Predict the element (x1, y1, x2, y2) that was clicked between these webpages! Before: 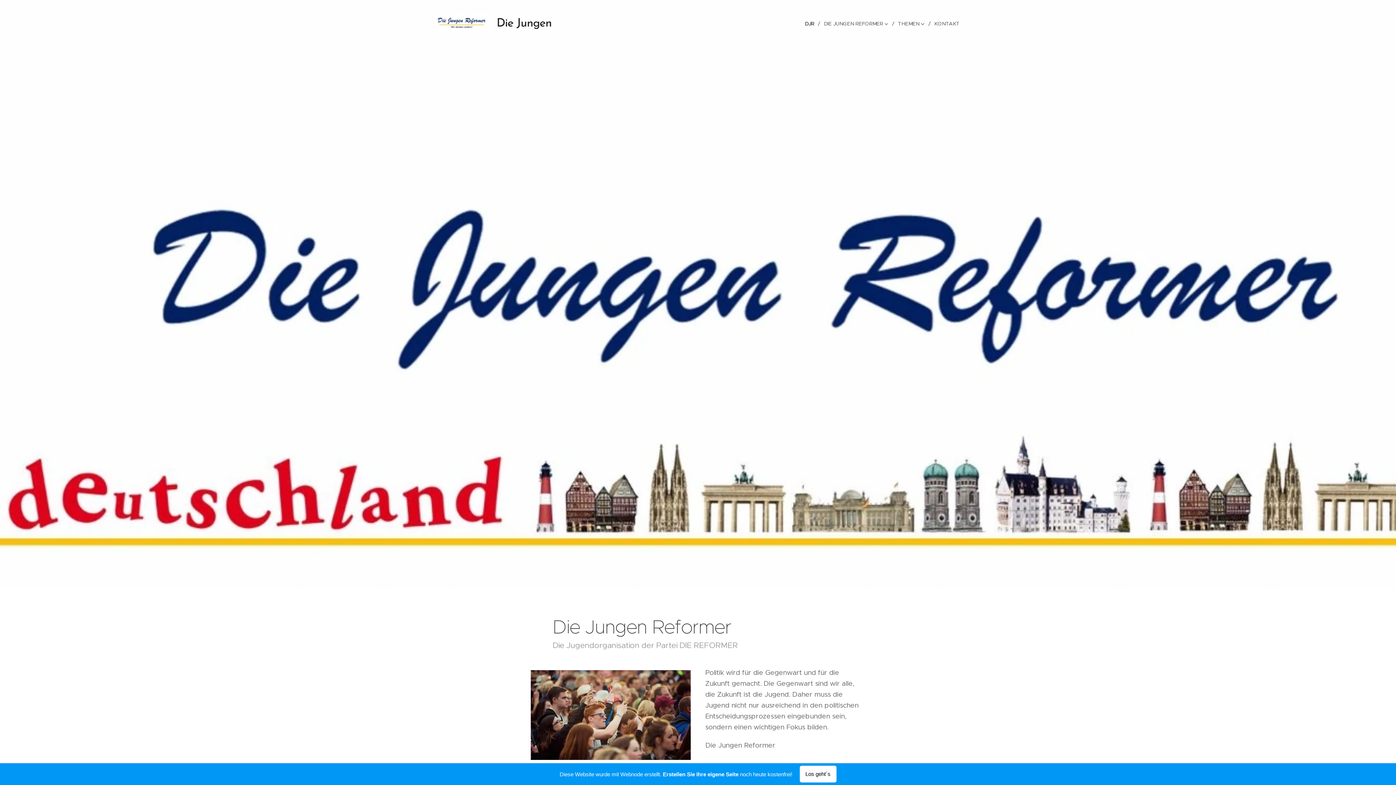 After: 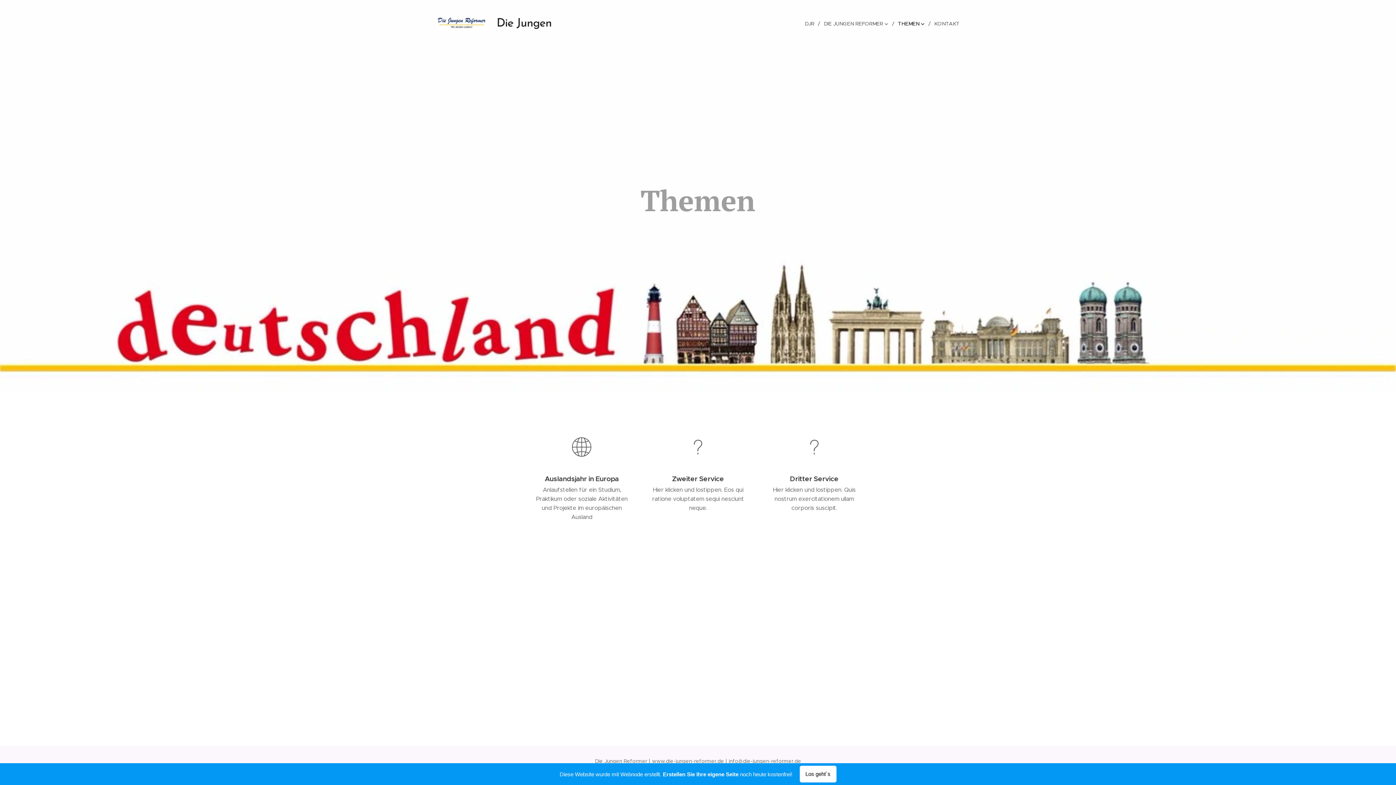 Action: label: THEMEN bbox: (894, 14, 930, 32)